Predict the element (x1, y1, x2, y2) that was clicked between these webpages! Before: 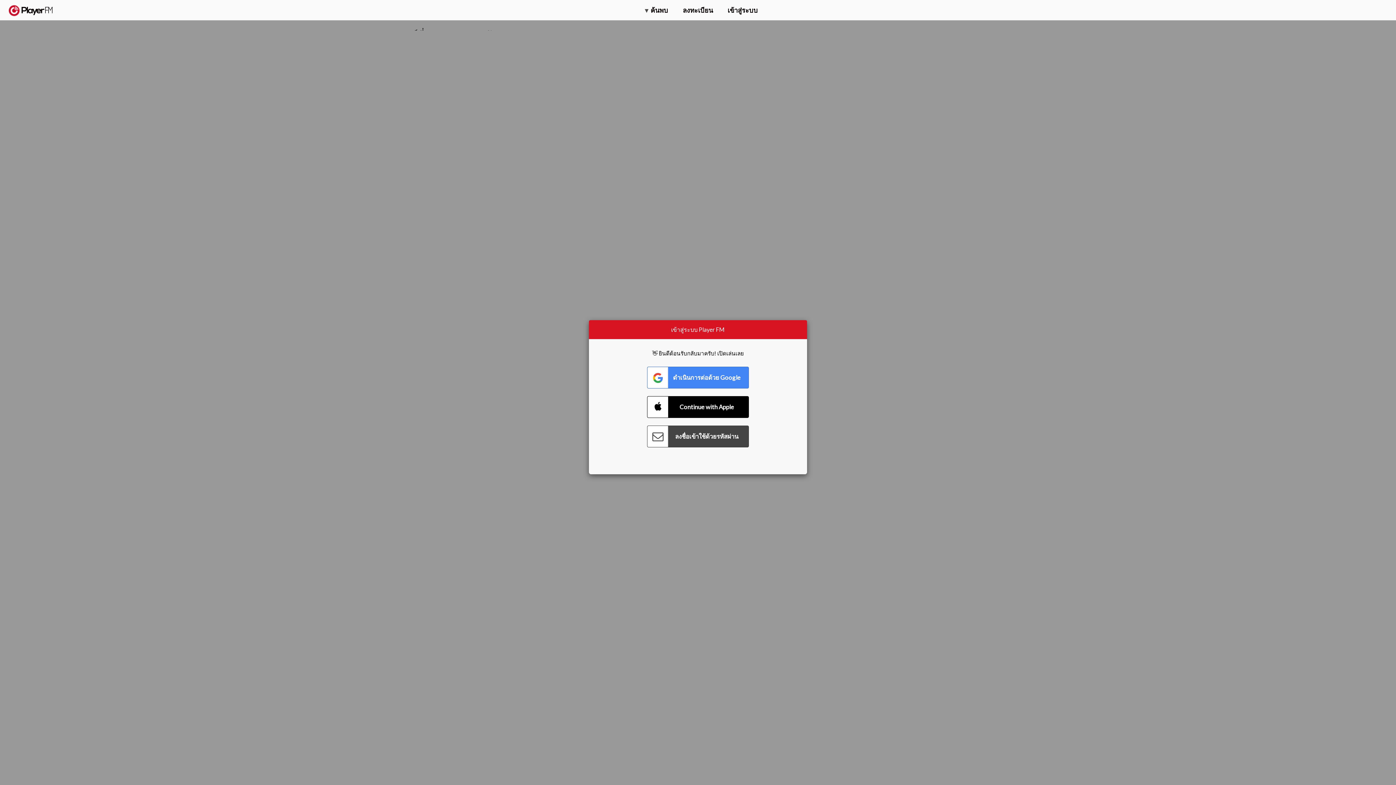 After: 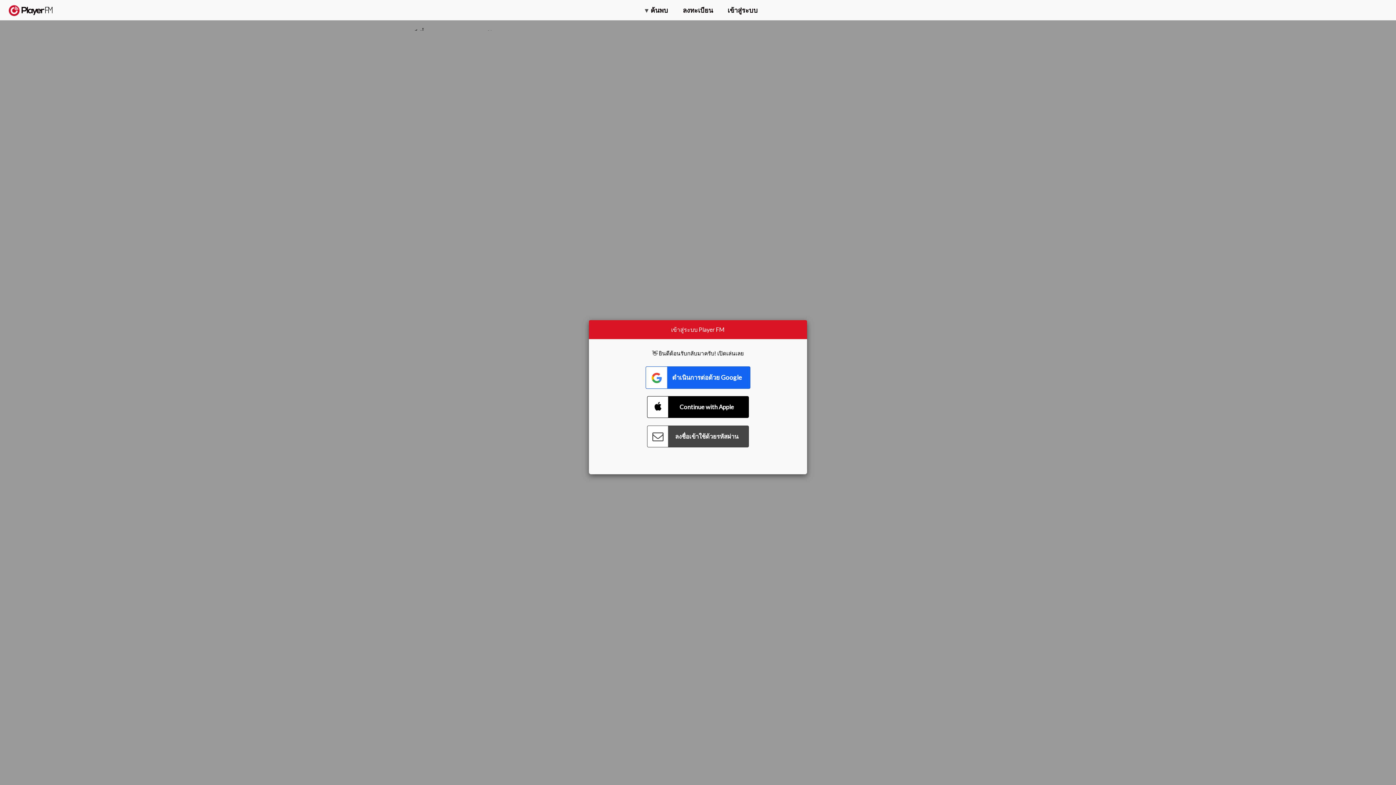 Action: label: Connect with Google bbox: (647, 366, 749, 388)